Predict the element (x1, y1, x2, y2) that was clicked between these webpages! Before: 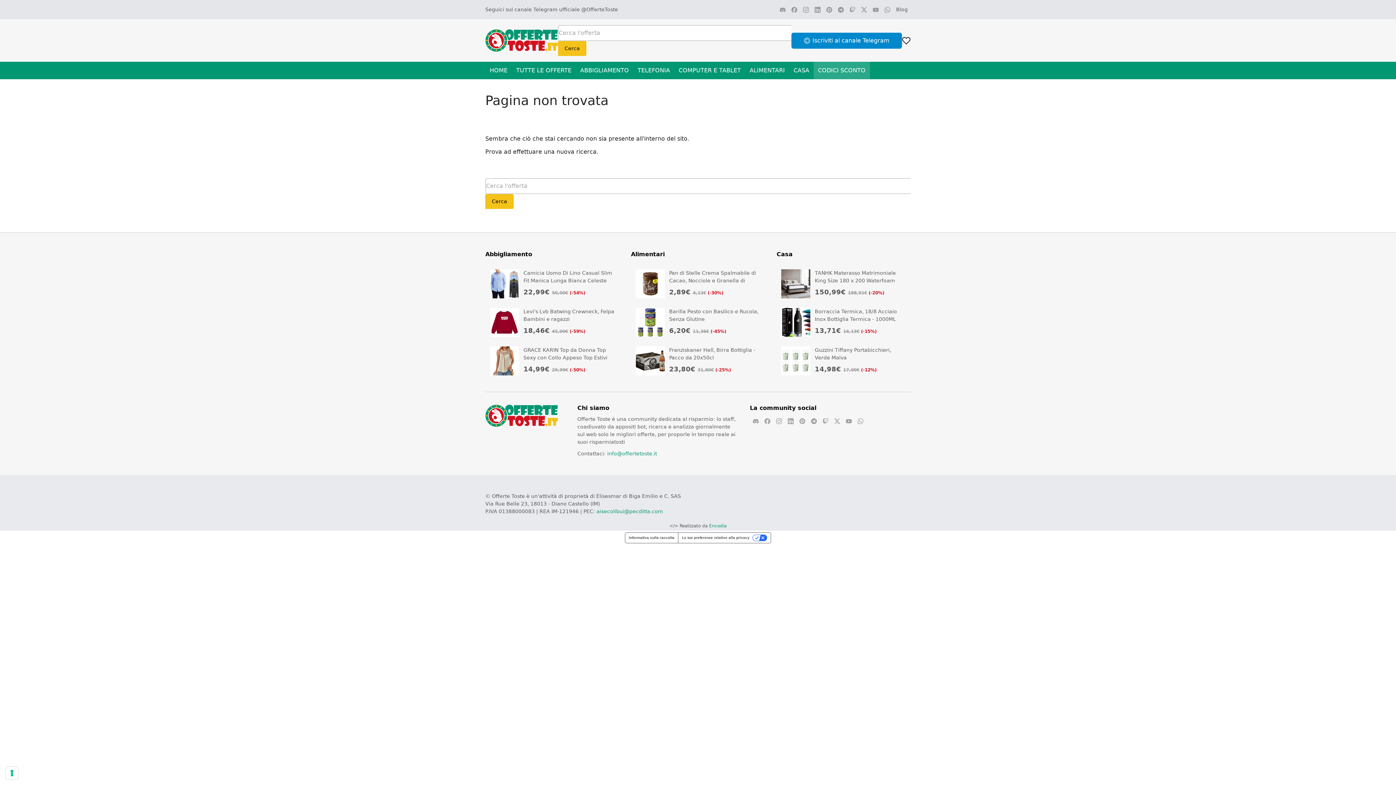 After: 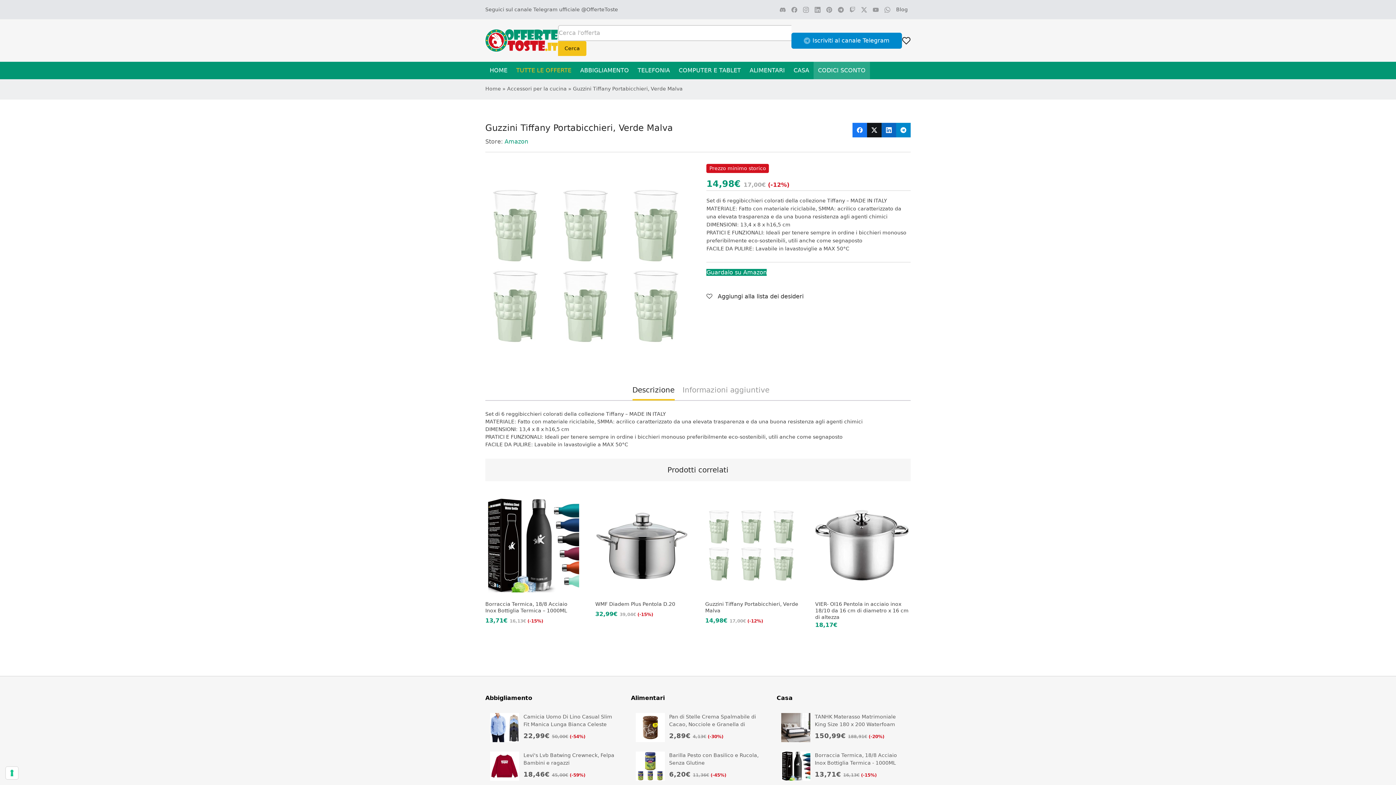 Action: bbox: (776, 341, 910, 380) label: Vai alla scheda prodotto di Guzzini Tiffany Portabicchieri, Verde Malva